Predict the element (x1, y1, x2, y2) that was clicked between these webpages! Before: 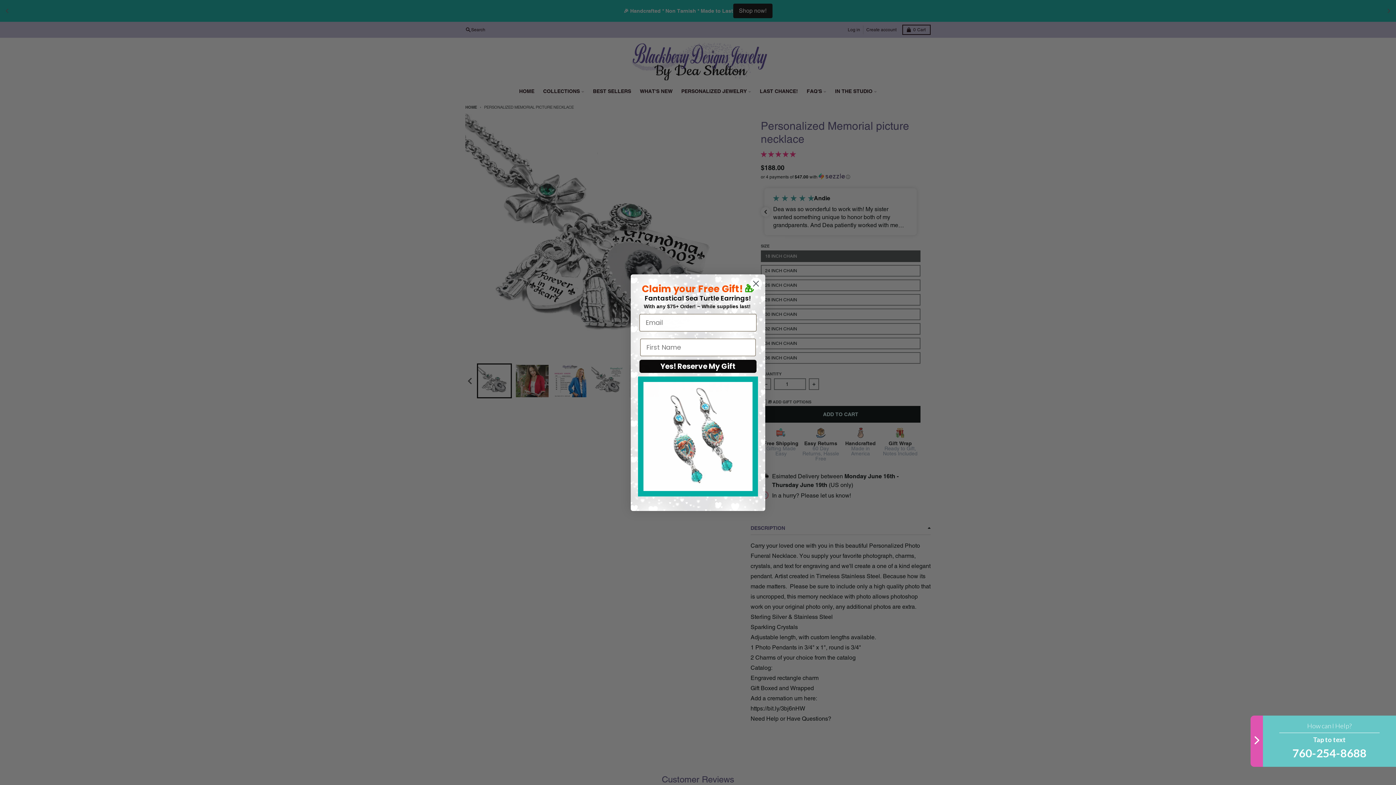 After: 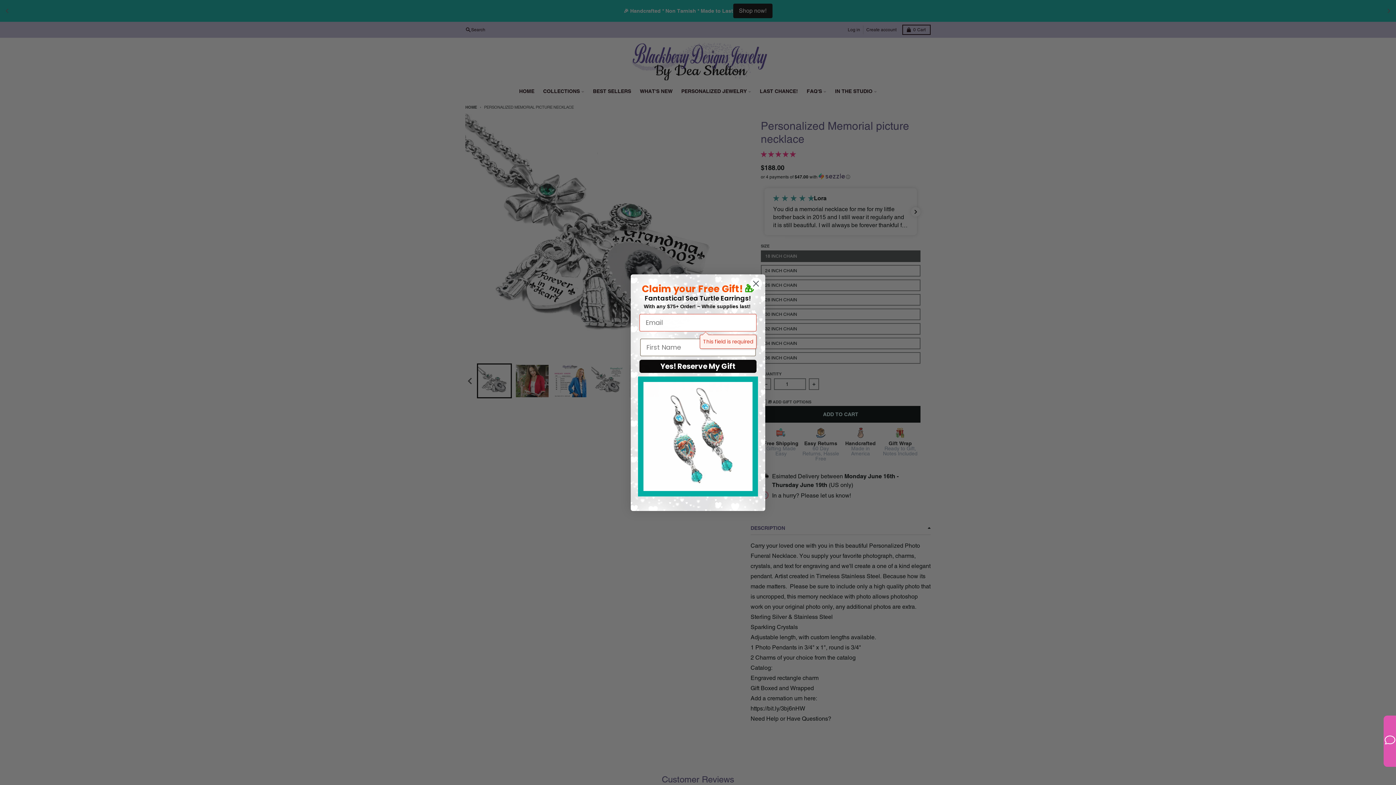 Action: bbox: (639, 359, 756, 372) label: Yes! Reserve My Gift